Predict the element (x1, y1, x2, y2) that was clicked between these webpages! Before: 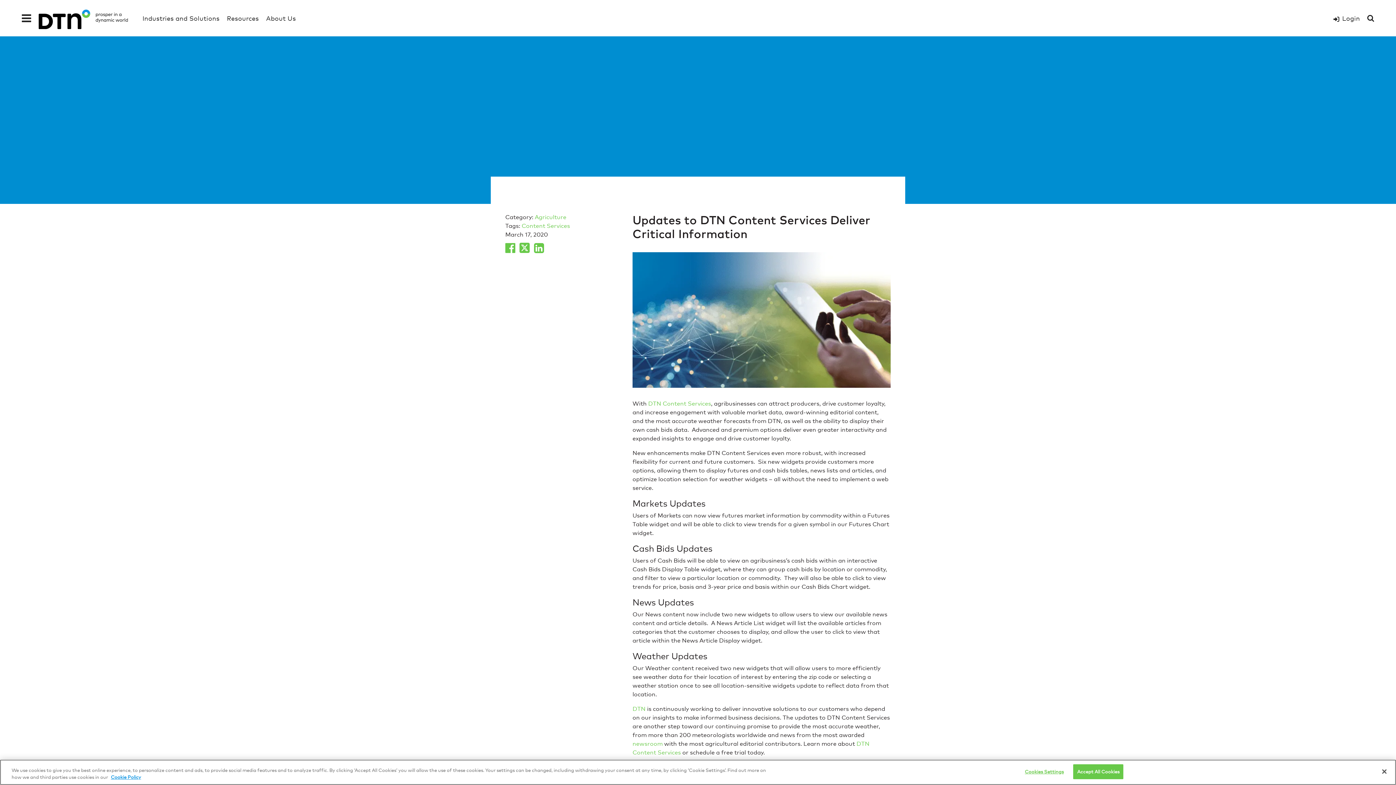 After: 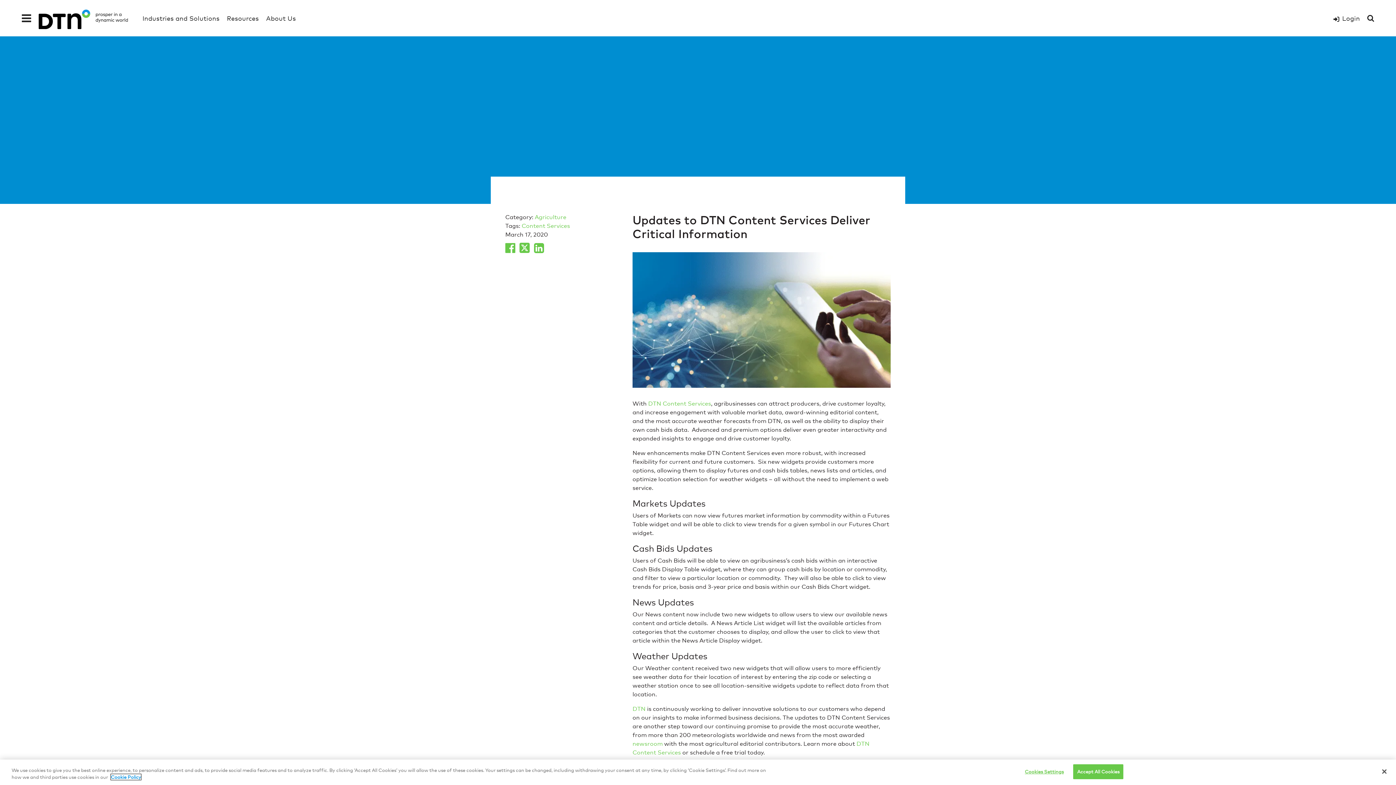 Action: label: More information about your privacy, opens in a new tab bbox: (110, 774, 141, 780)